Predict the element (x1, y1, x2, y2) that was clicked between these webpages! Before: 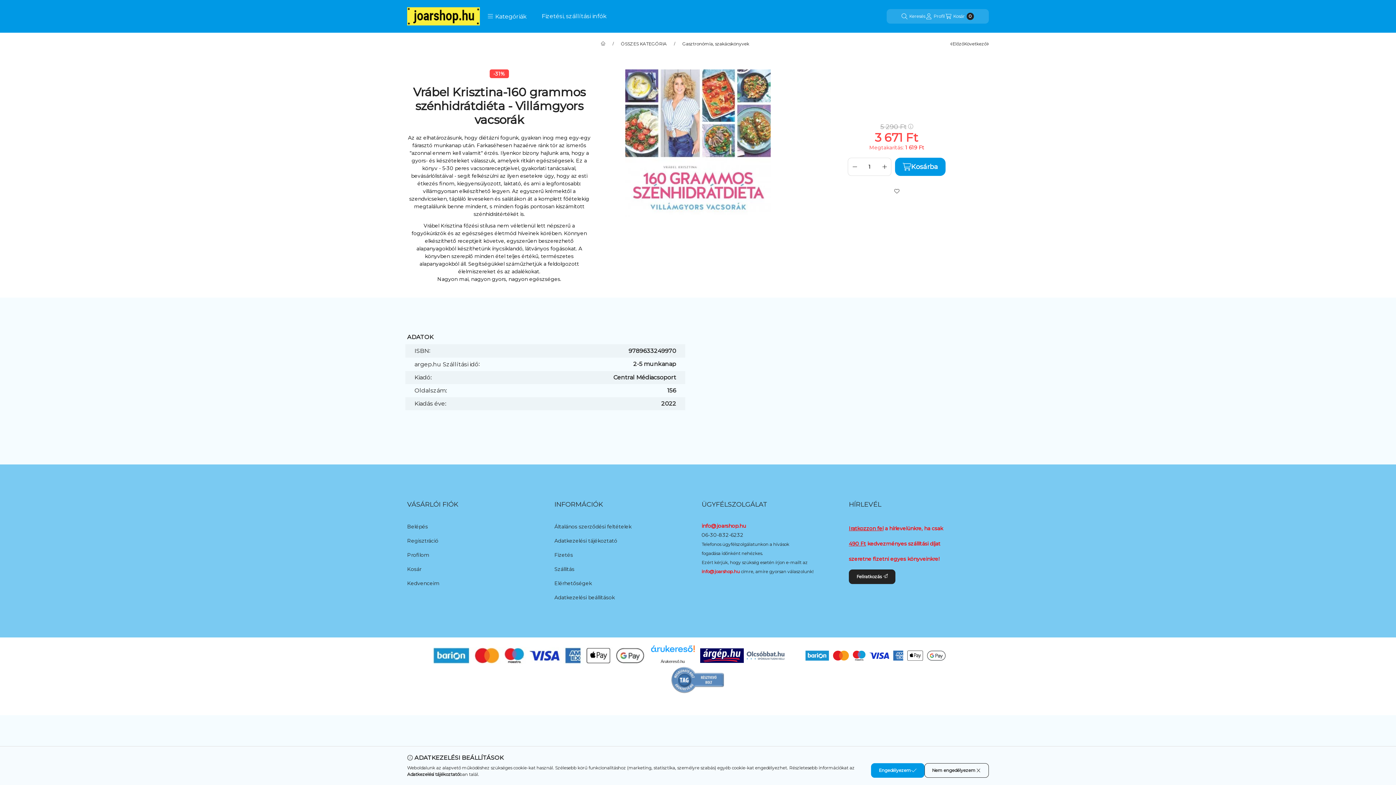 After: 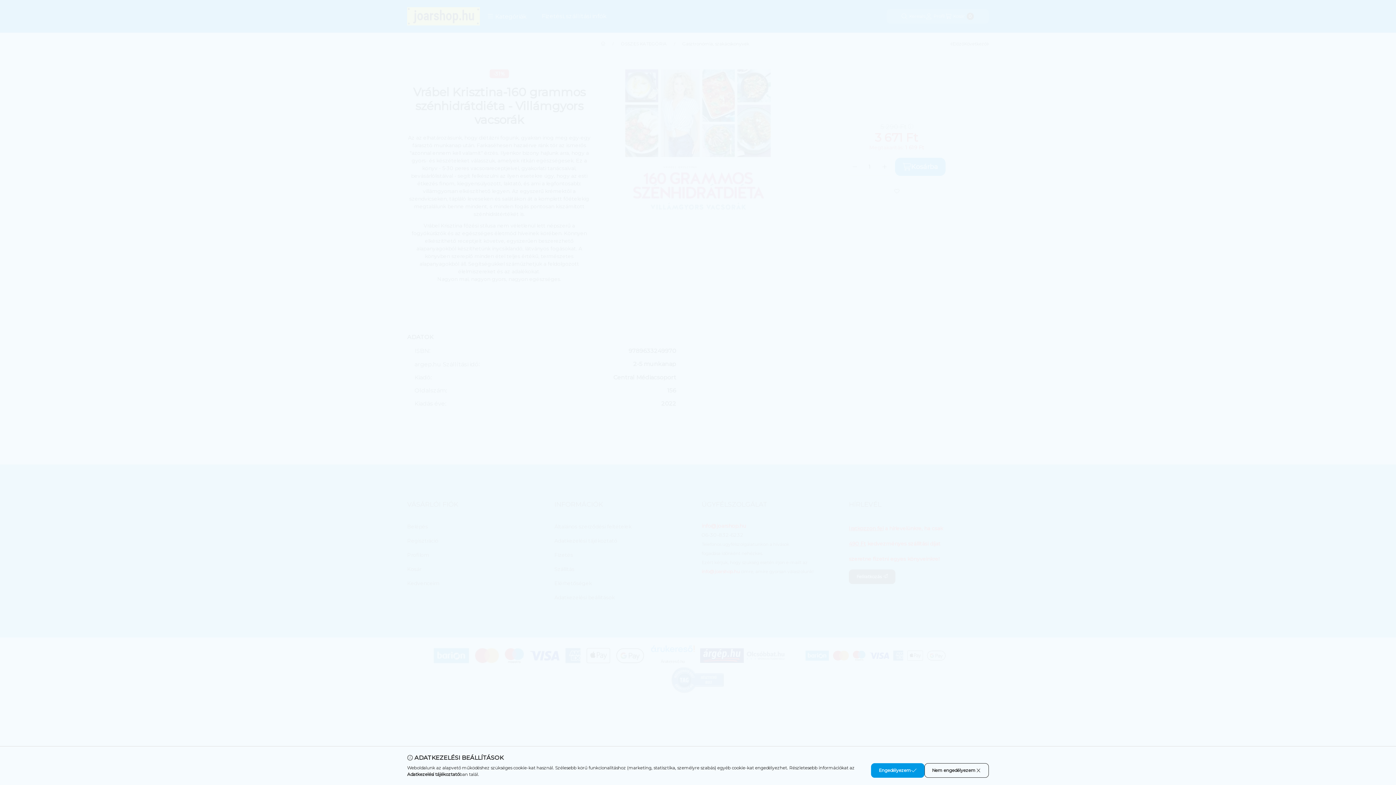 Action: label: Kedvenceim bbox: (407, 579, 439, 587)